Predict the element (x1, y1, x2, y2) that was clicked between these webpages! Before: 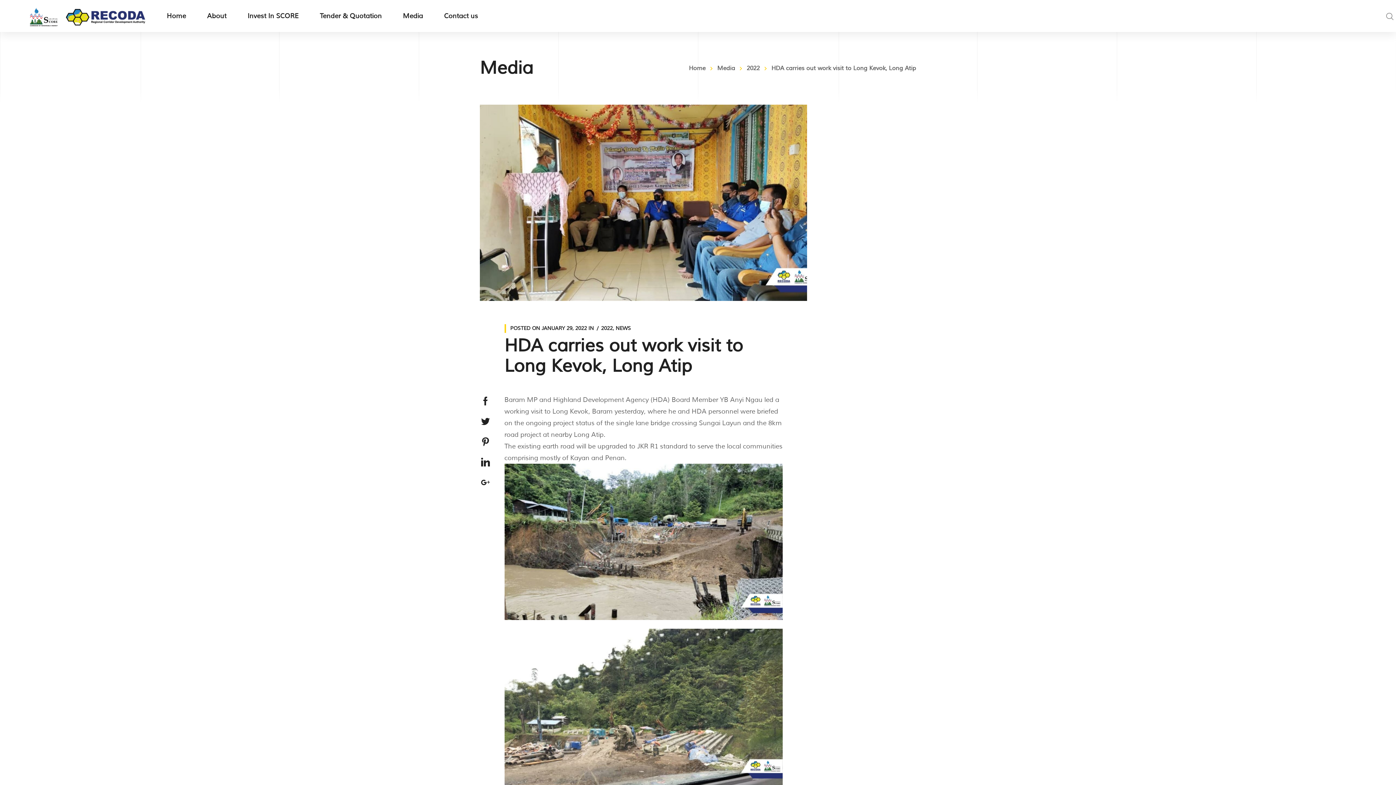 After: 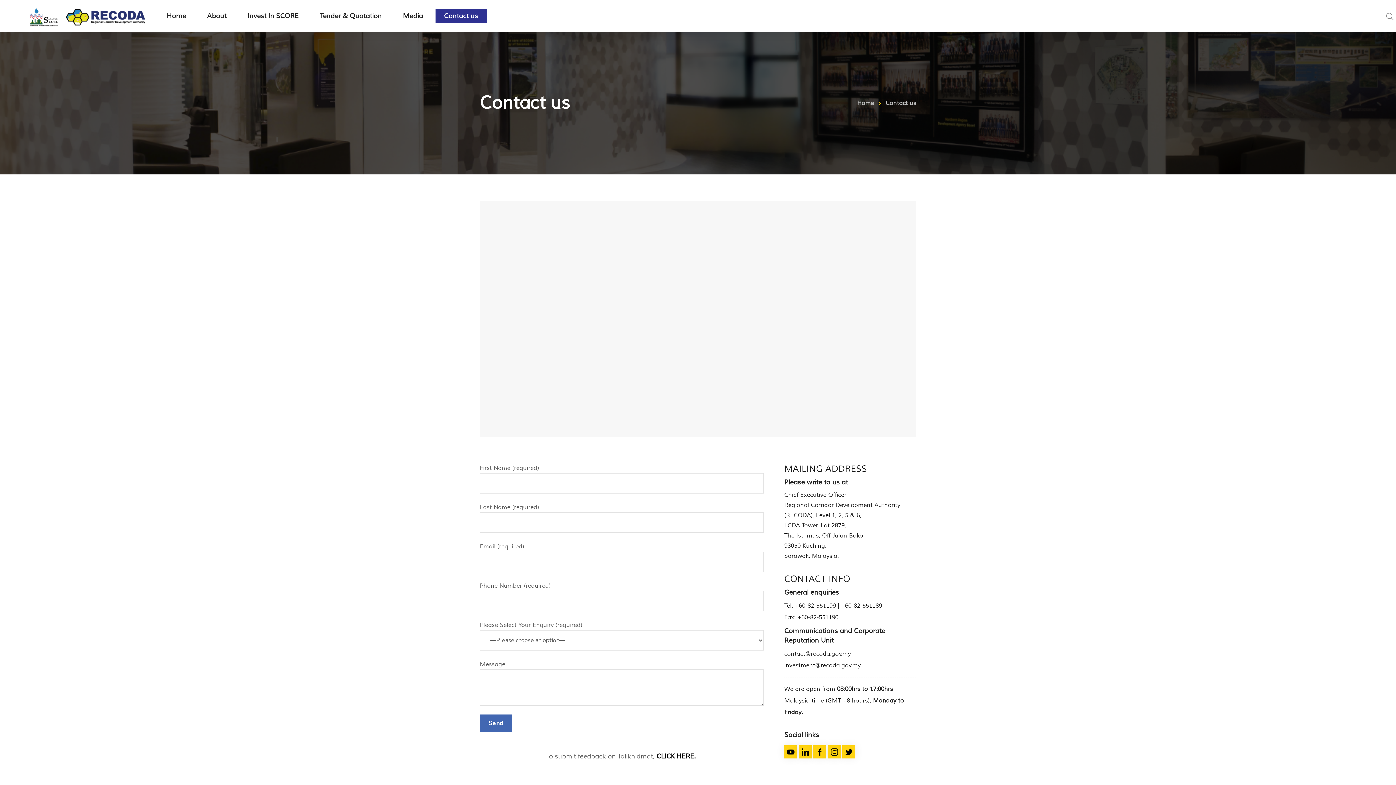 Action: bbox: (435, 0, 486, 32) label: Contact us